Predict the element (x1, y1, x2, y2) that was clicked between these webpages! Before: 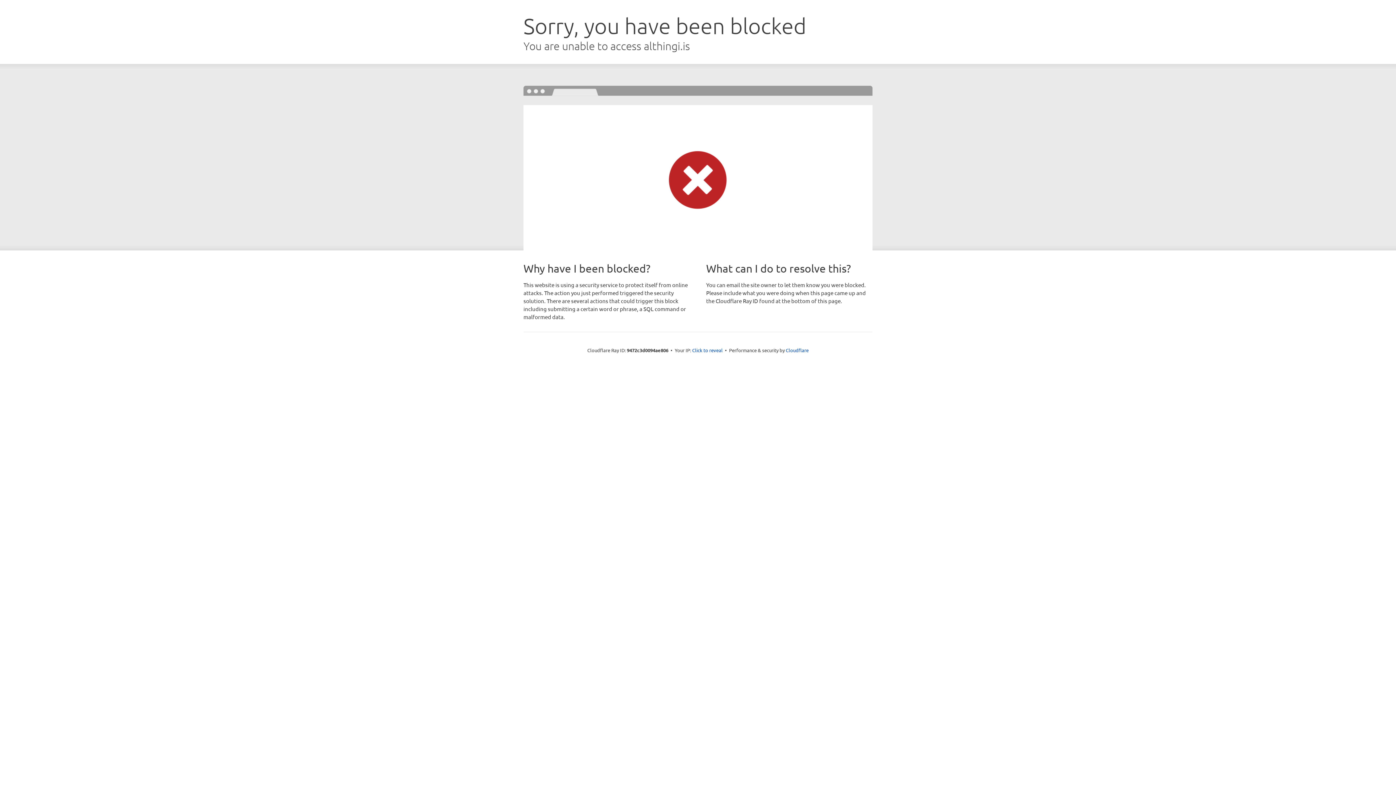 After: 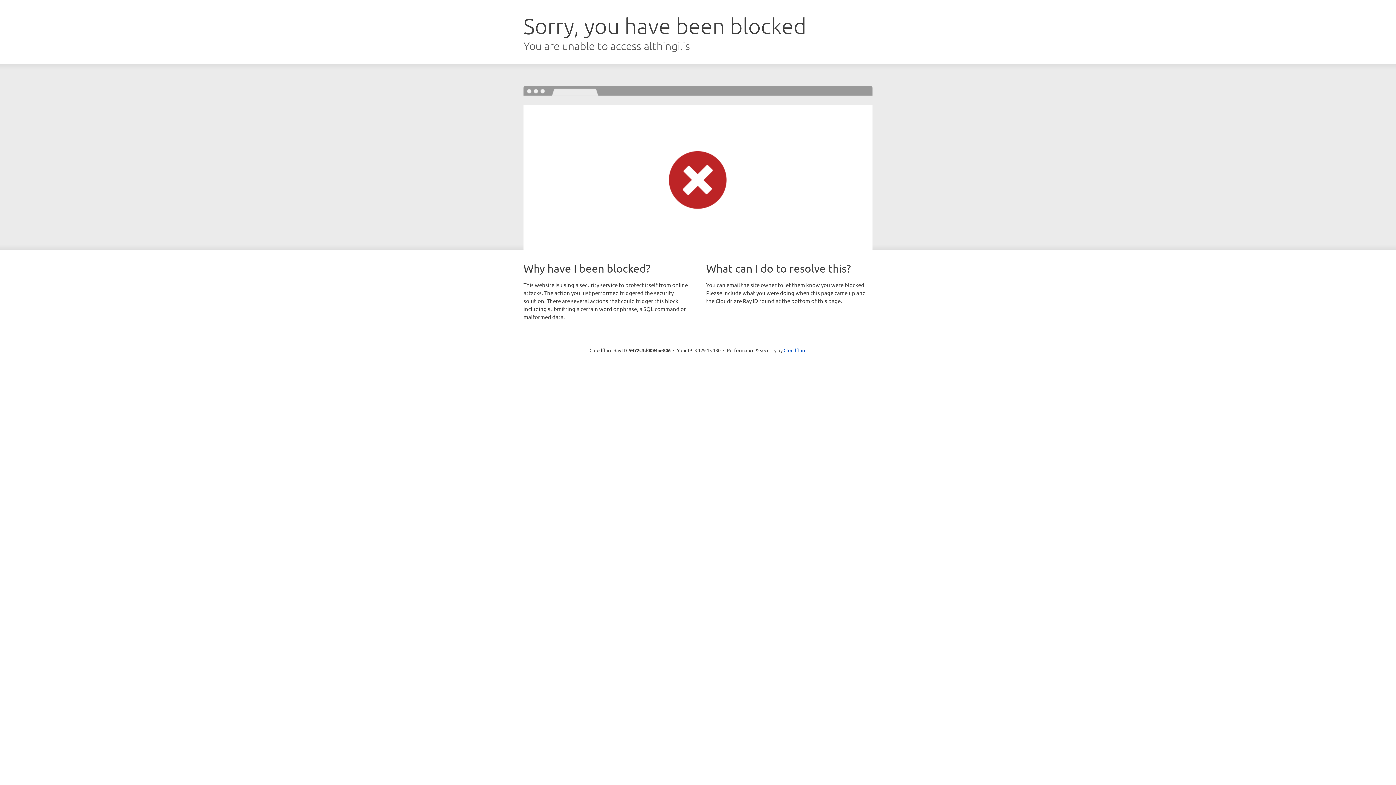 Action: label: Click to reveal bbox: (692, 346, 722, 353)